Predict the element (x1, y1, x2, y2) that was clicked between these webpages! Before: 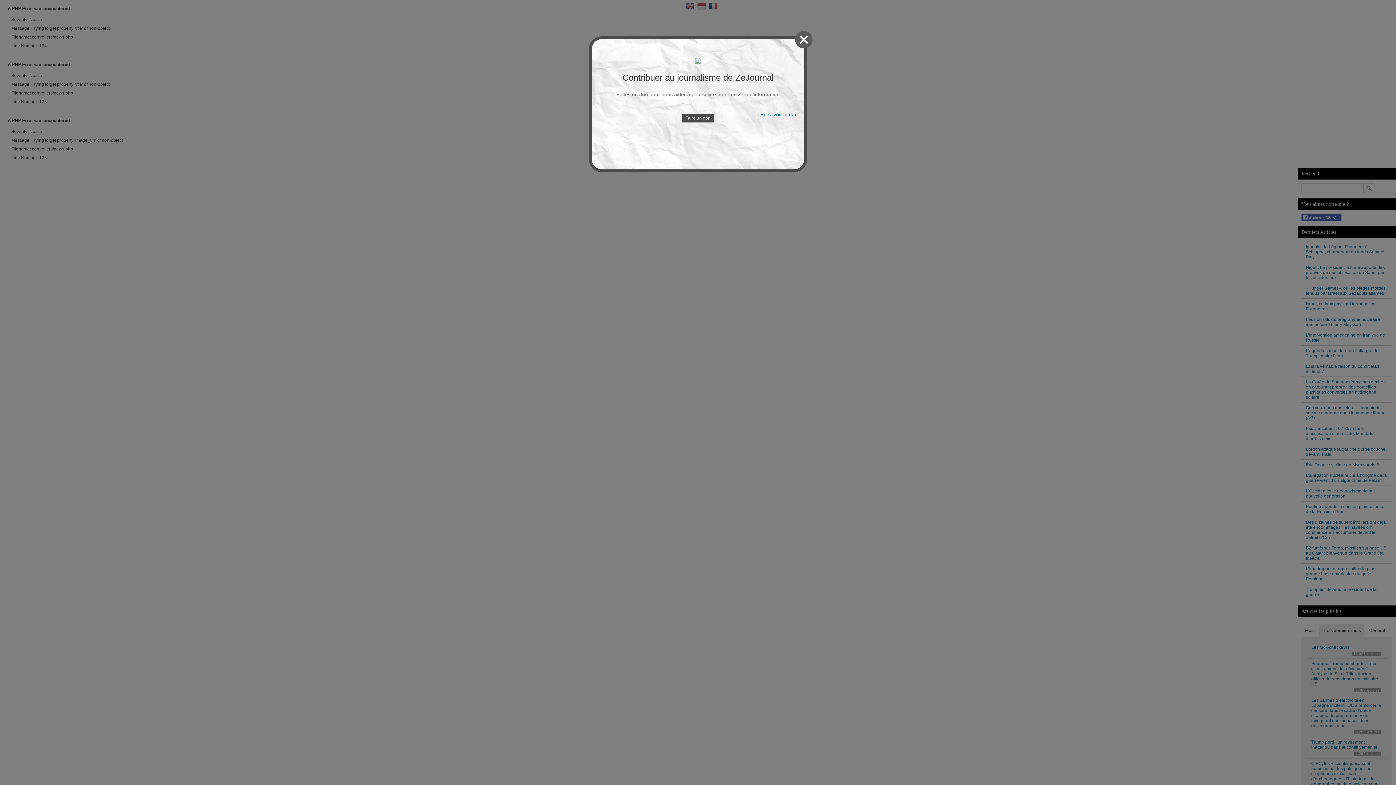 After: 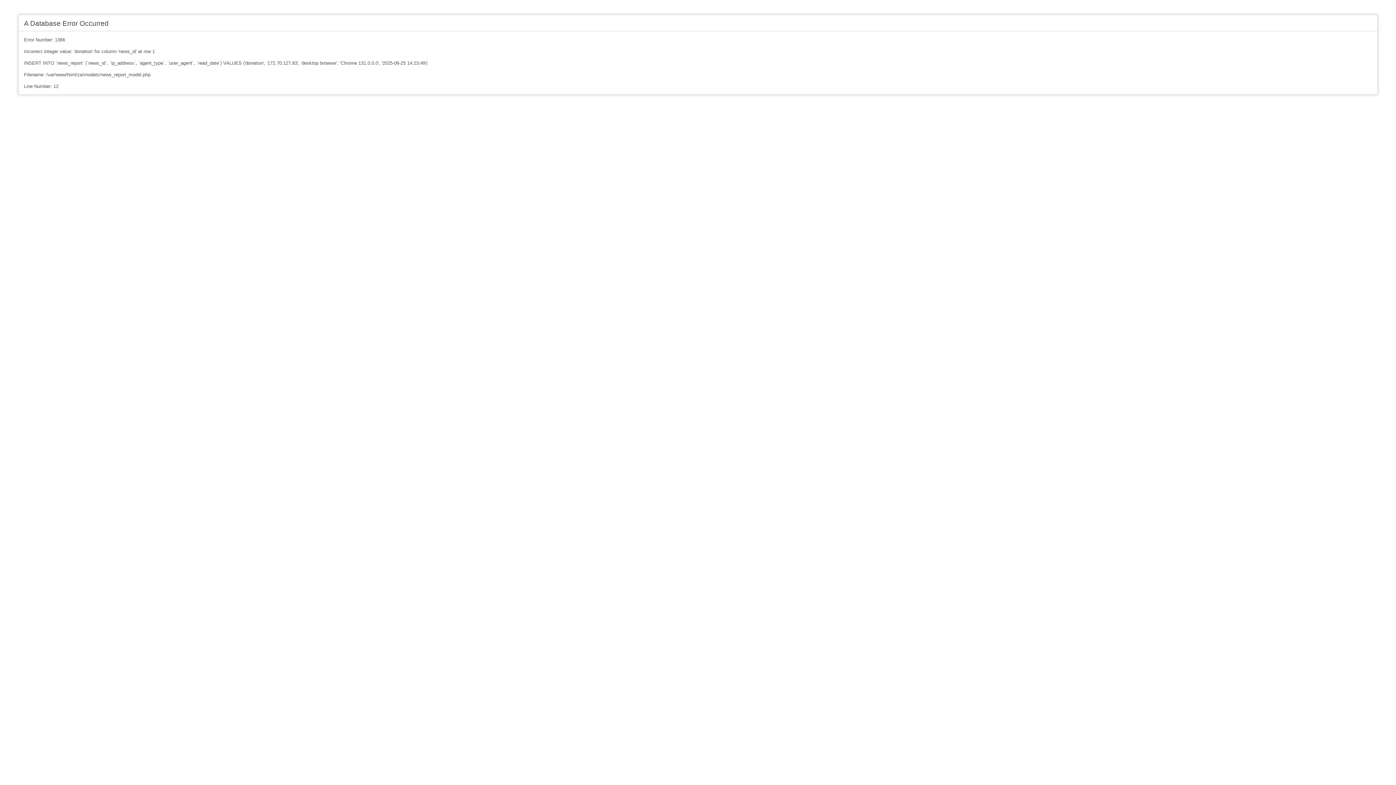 Action: label: Faire un don bbox: (682, 113, 714, 122)